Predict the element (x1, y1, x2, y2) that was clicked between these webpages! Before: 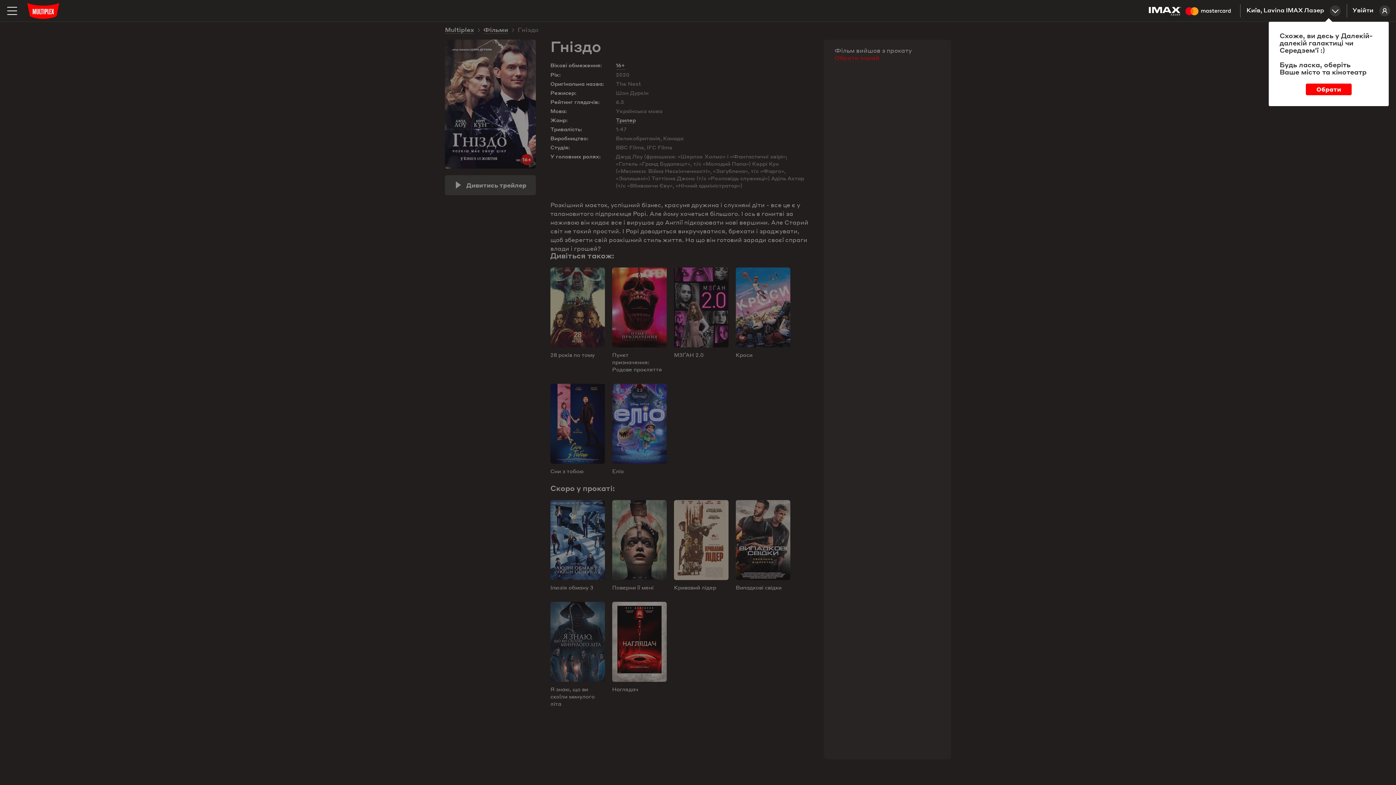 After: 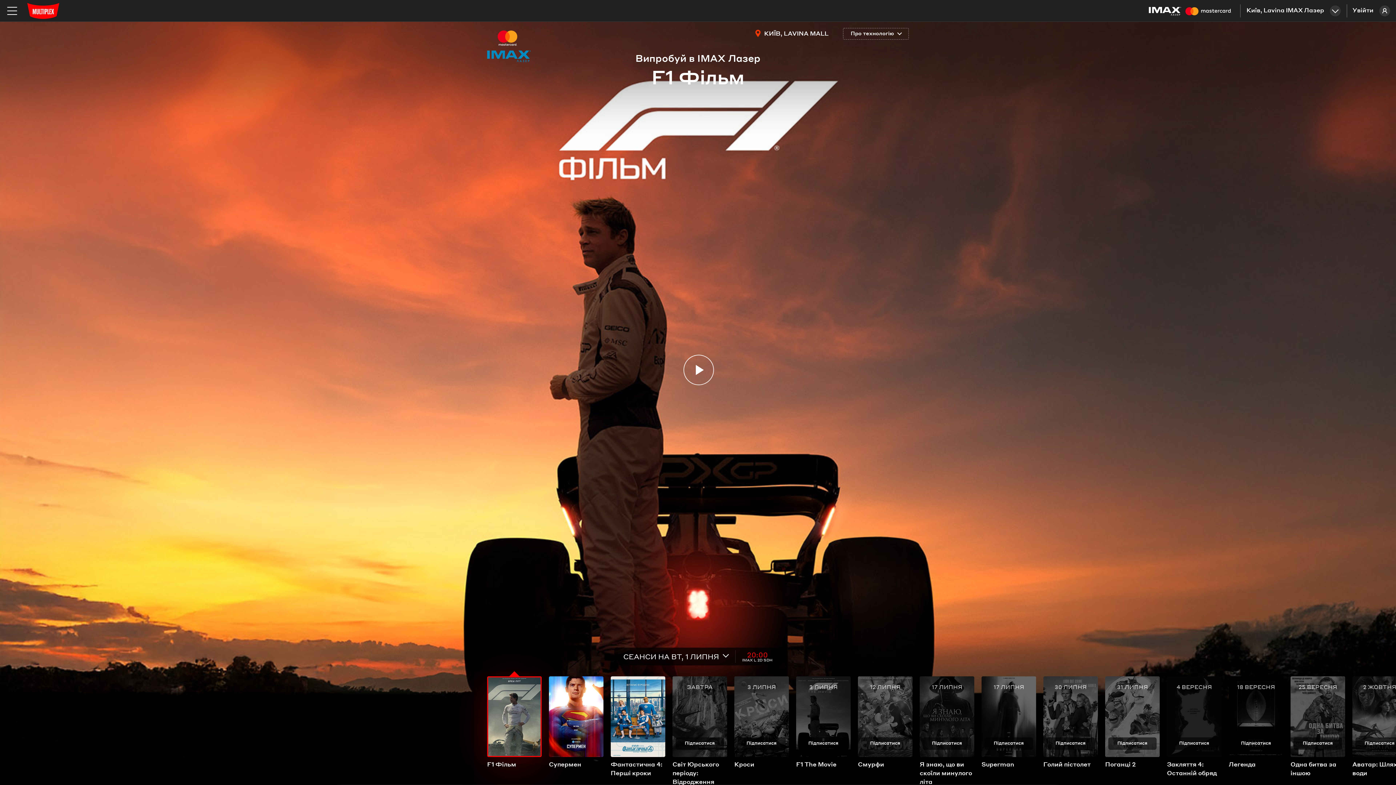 Action: bbox: (1149, 0, 1241, 21)